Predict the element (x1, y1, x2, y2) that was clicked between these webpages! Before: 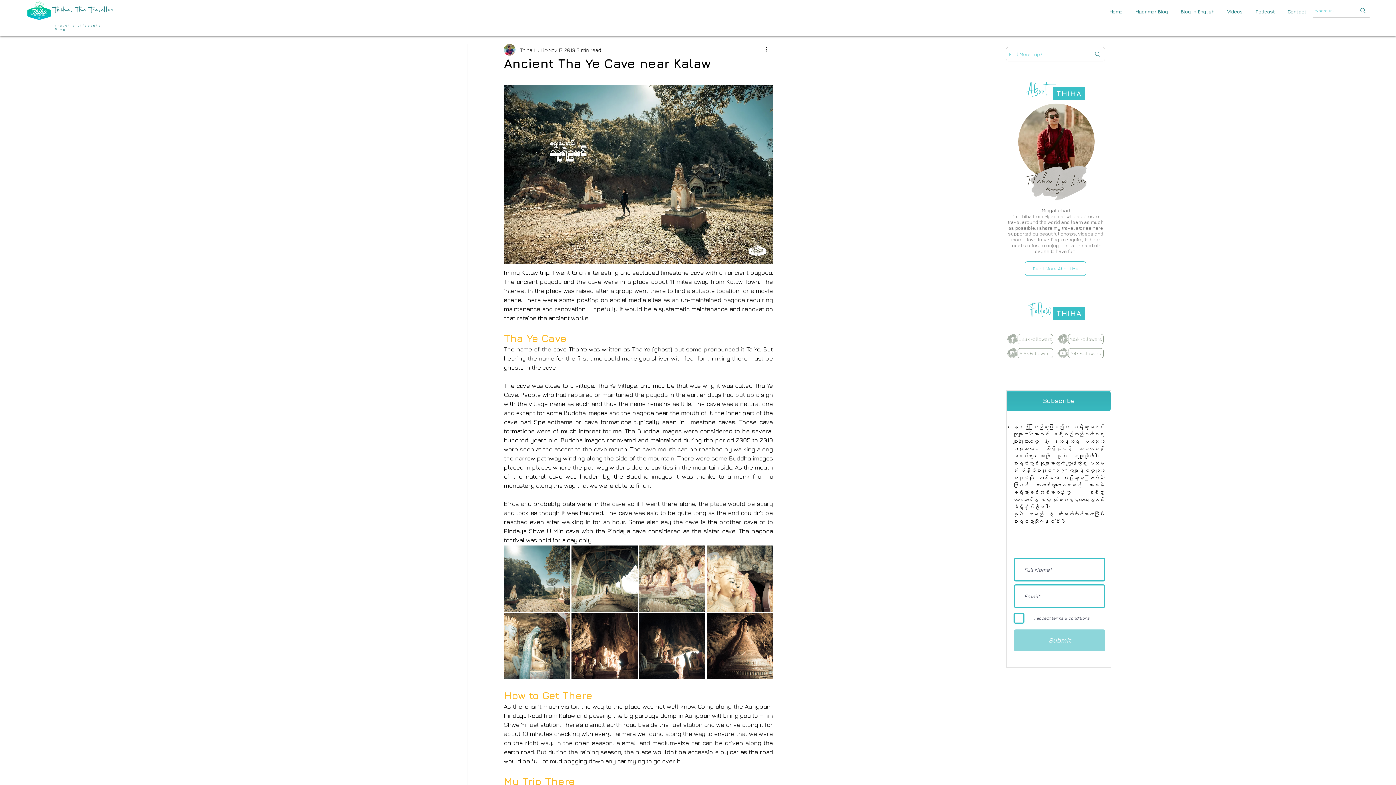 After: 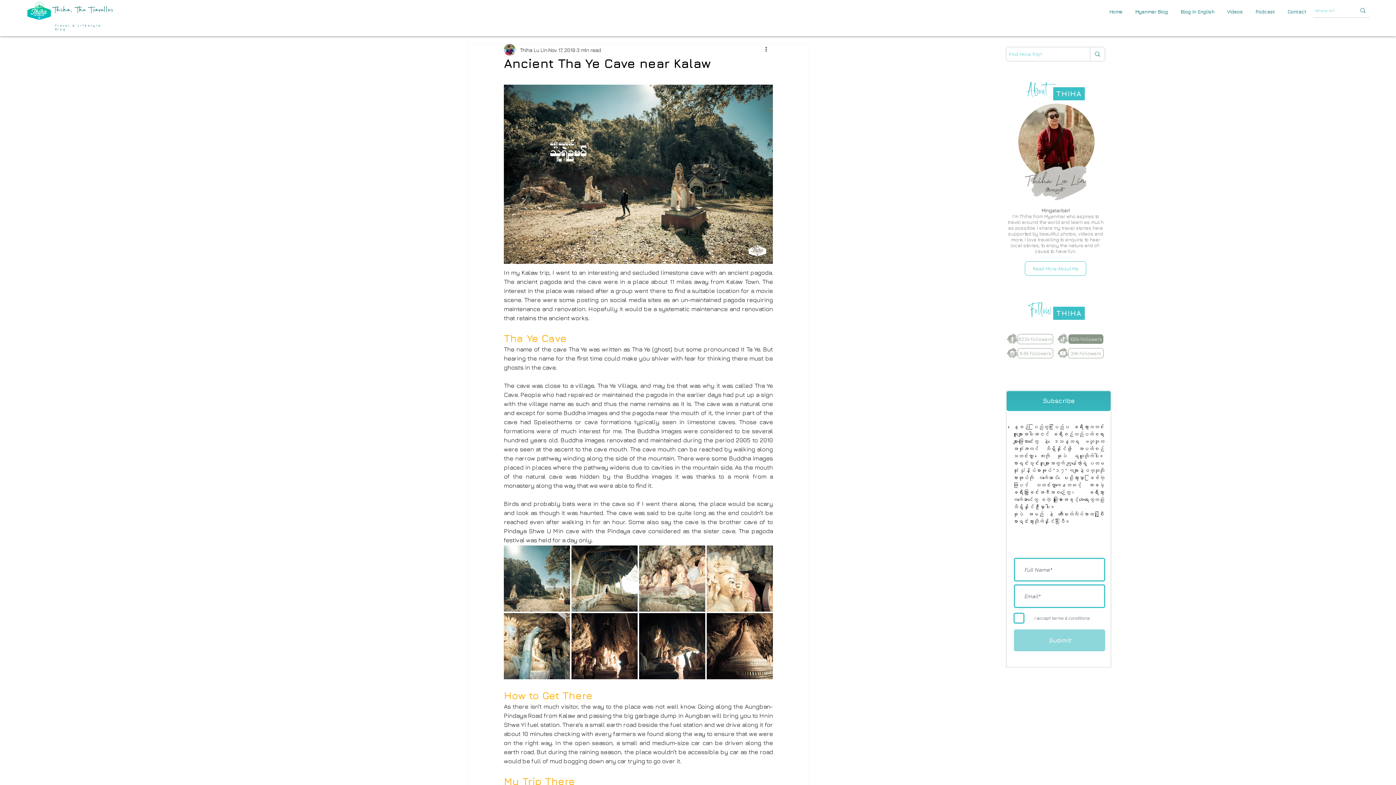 Action: label: 105k Followers bbox: (1068, 334, 1104, 344)